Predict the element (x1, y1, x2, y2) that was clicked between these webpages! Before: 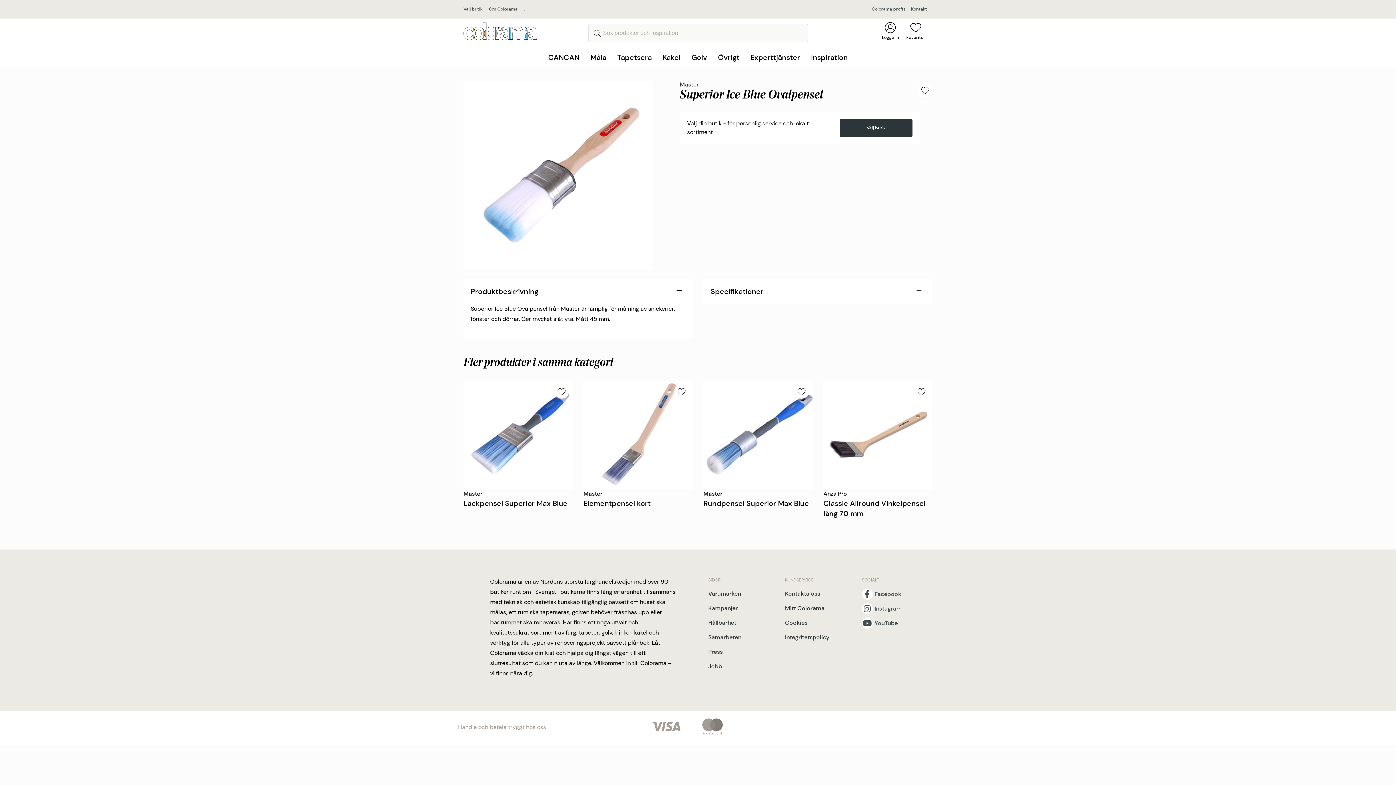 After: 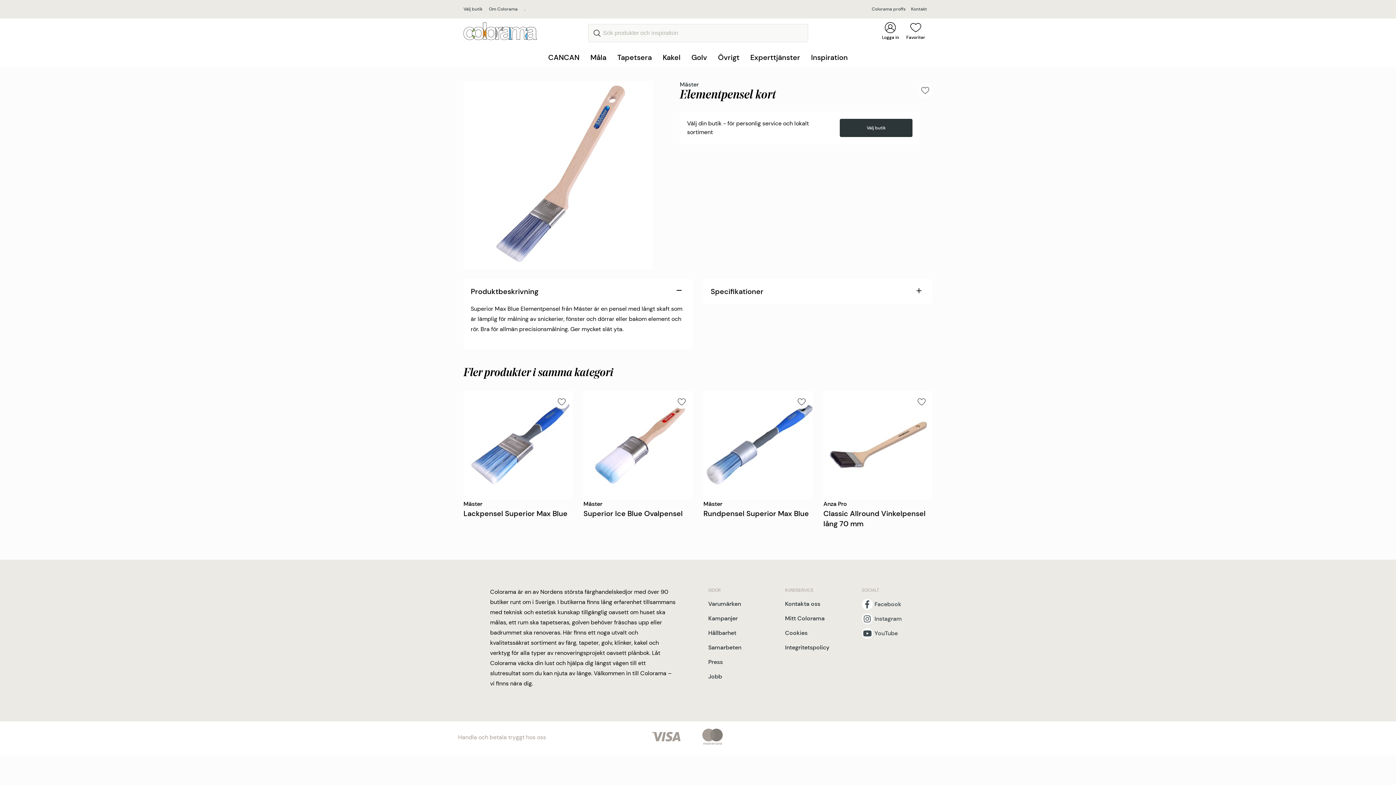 Action: label: Mäster
Elementpensel kort  bbox: (583, 380, 692, 508)